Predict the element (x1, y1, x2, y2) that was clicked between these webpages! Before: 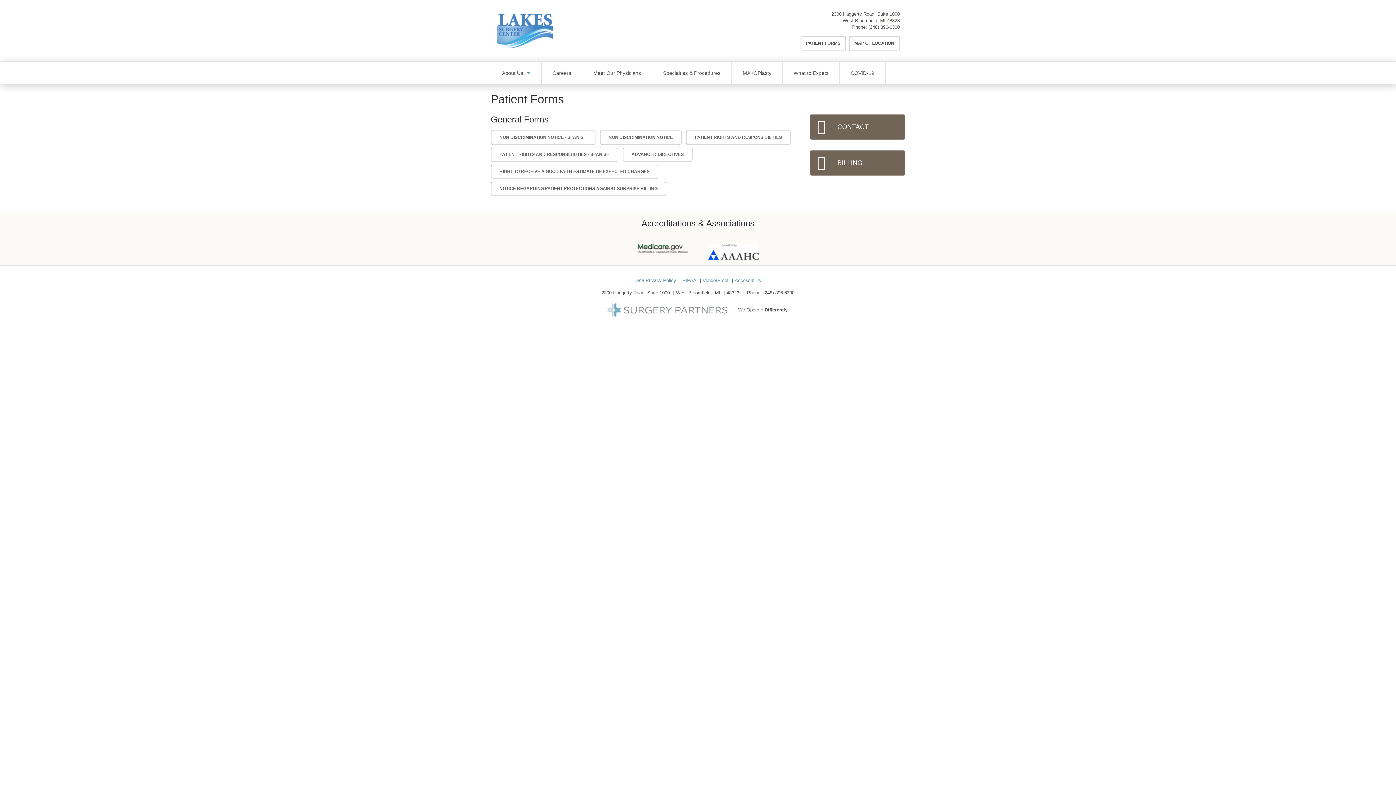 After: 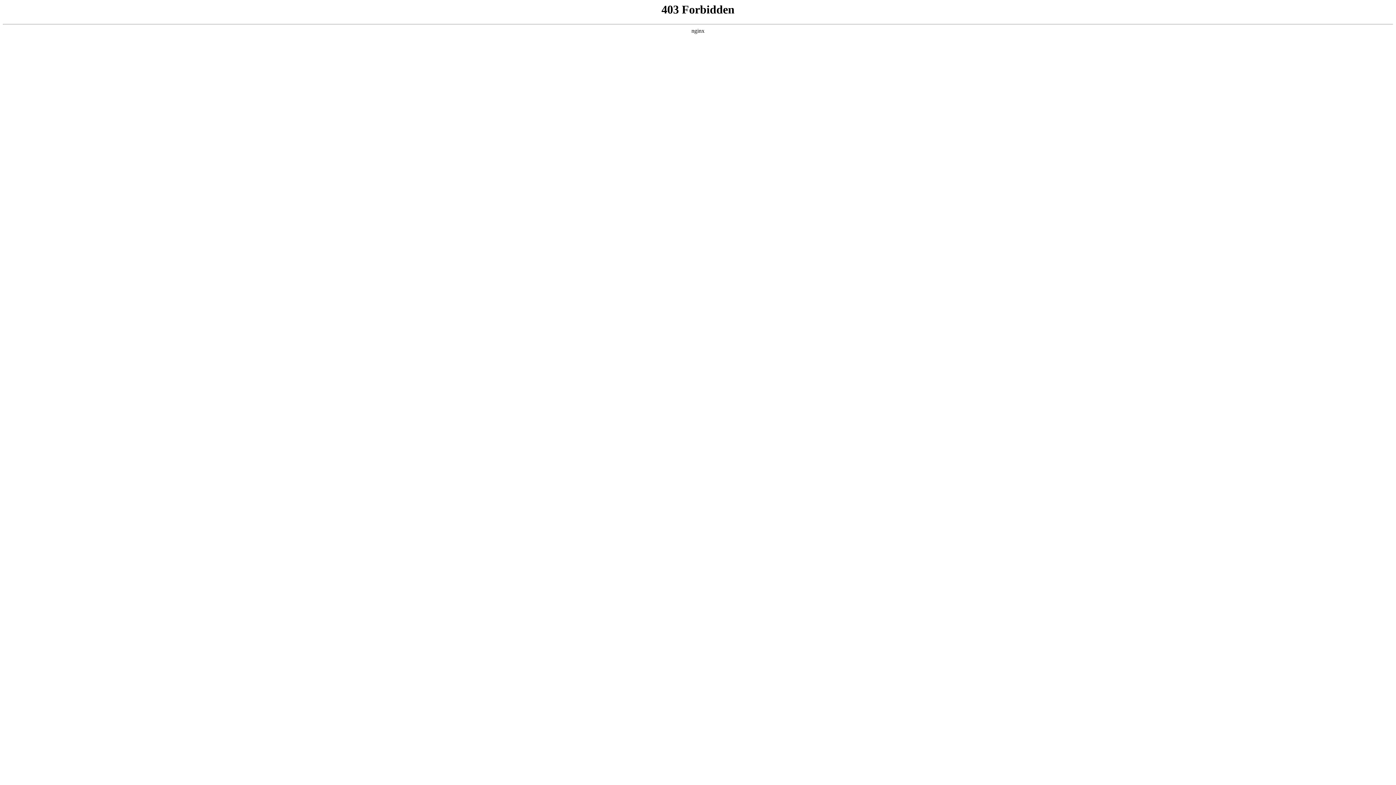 Action: bbox: (708, 248, 759, 254)